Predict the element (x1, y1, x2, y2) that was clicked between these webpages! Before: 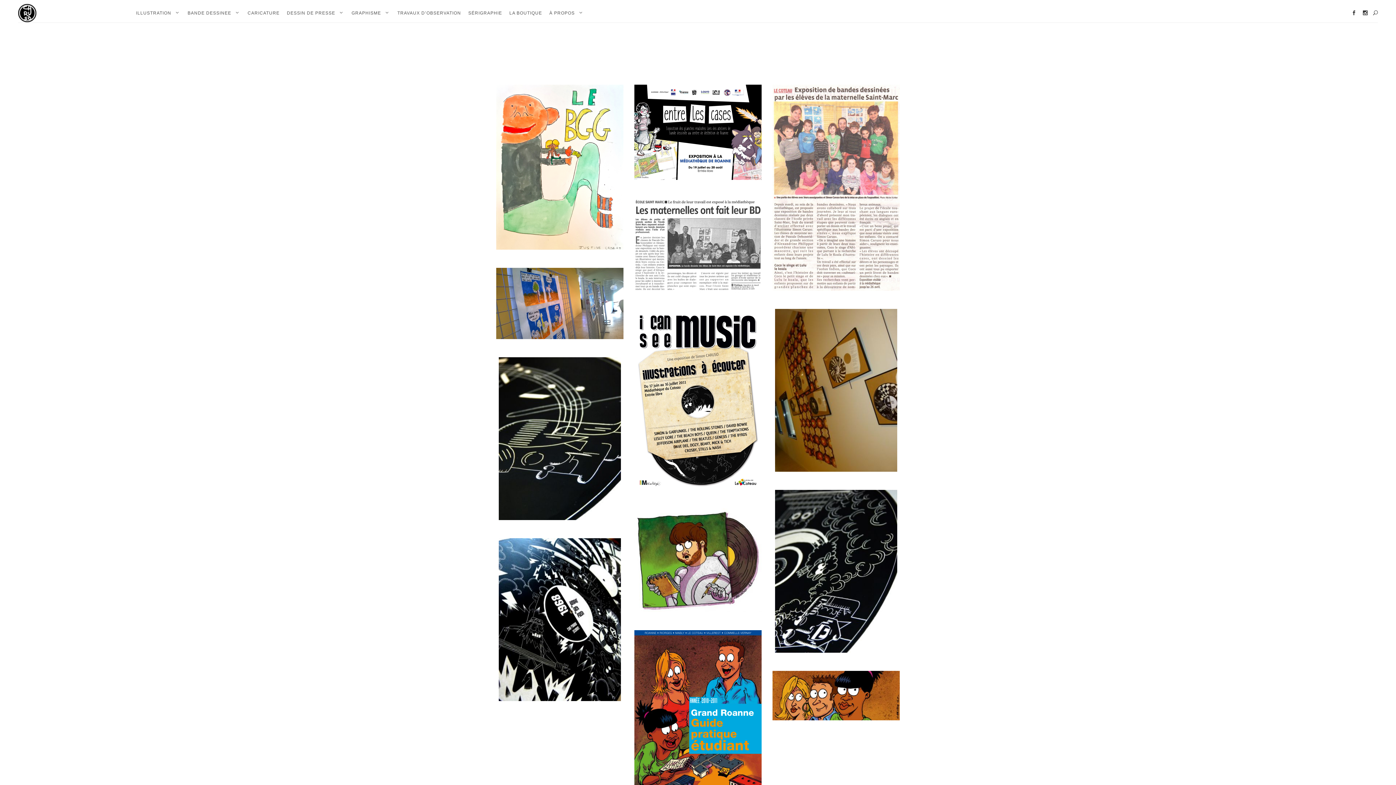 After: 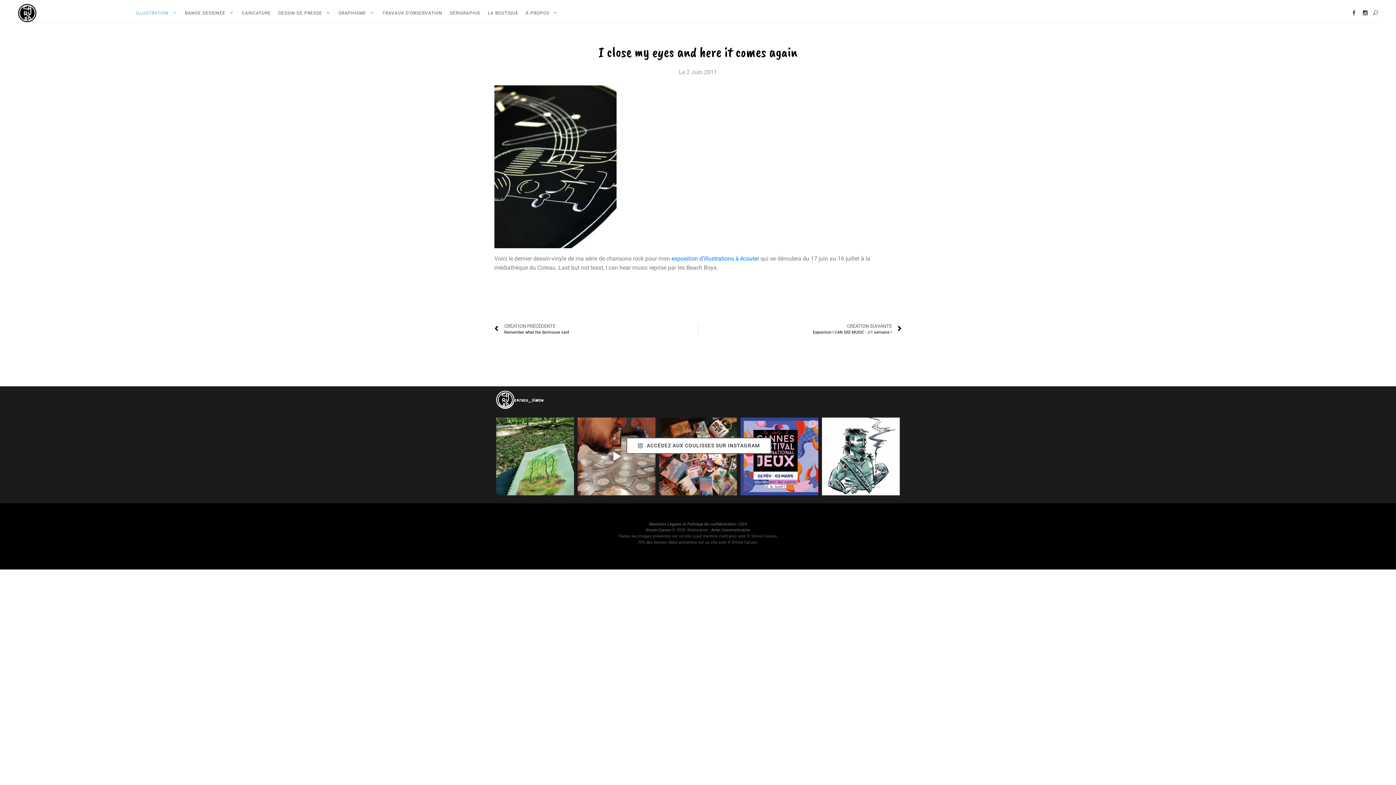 Action: label: I close my eyes and here it comes again bbox: (496, 357, 623, 520)